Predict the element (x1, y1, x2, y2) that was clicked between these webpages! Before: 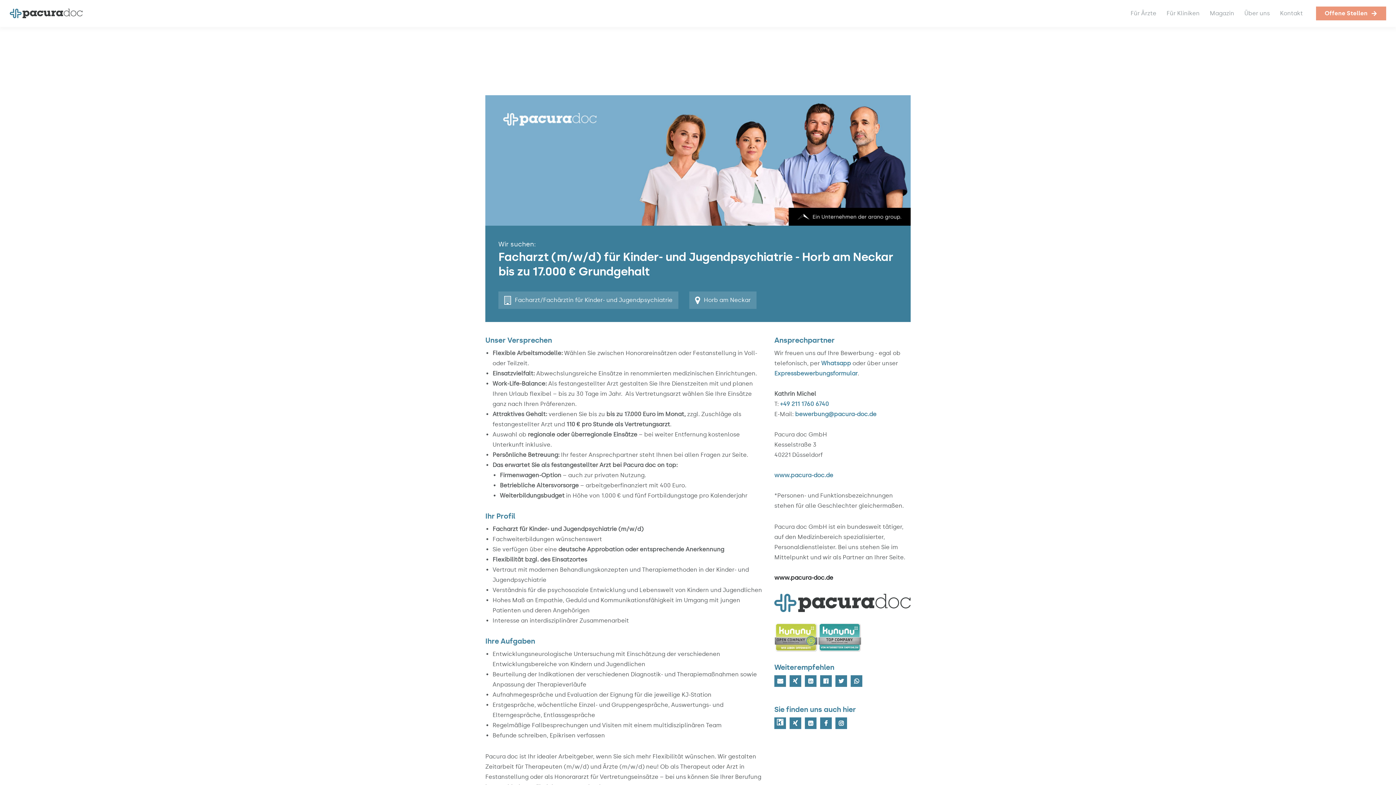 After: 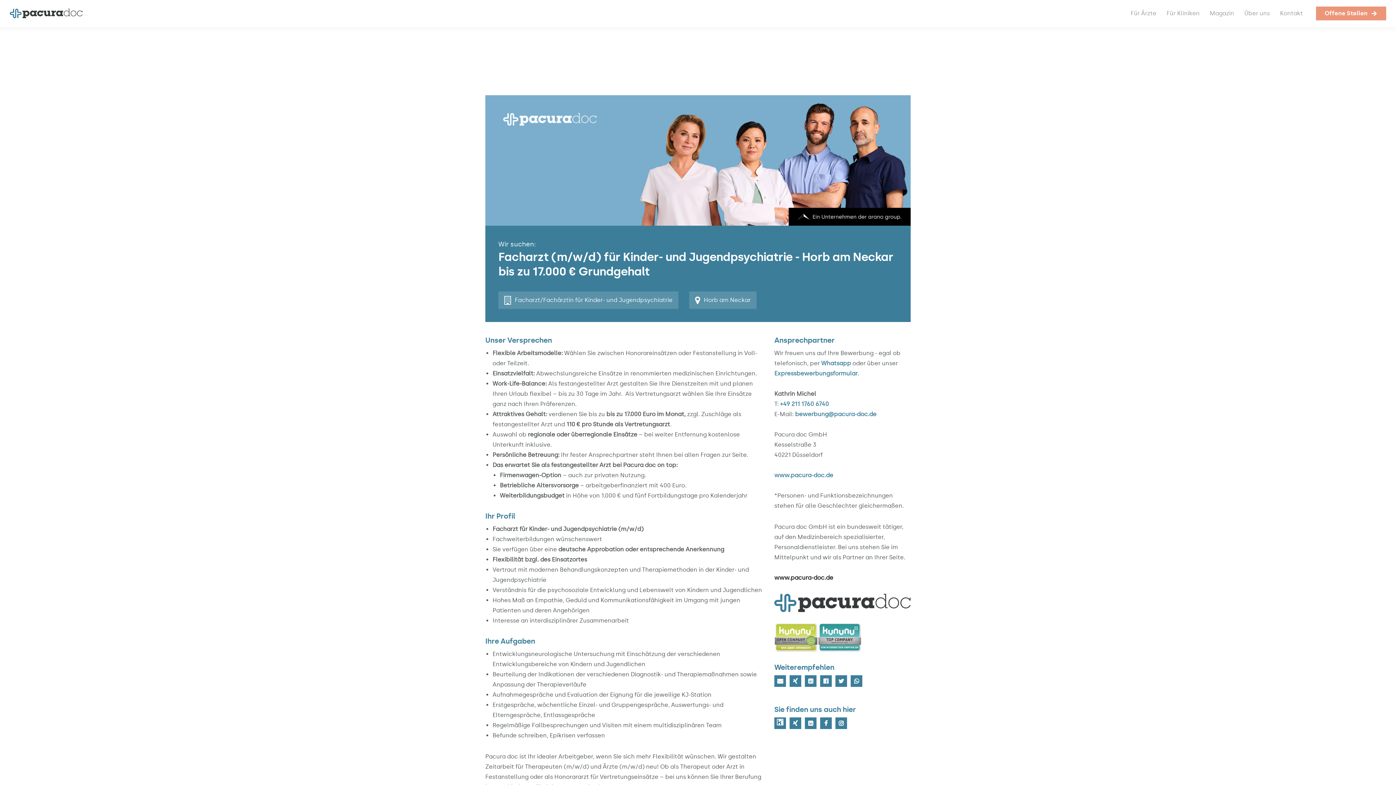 Action: bbox: (850, 675, 862, 687)